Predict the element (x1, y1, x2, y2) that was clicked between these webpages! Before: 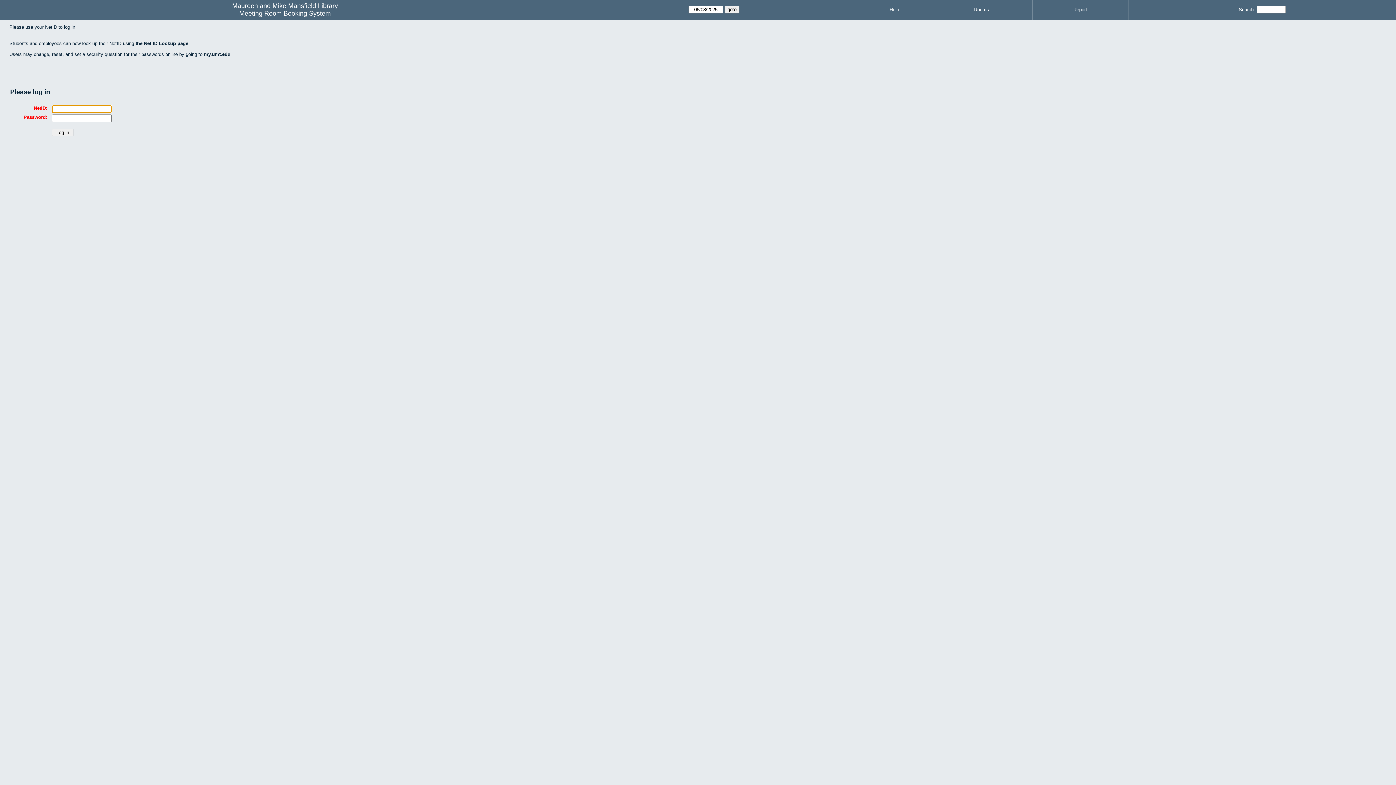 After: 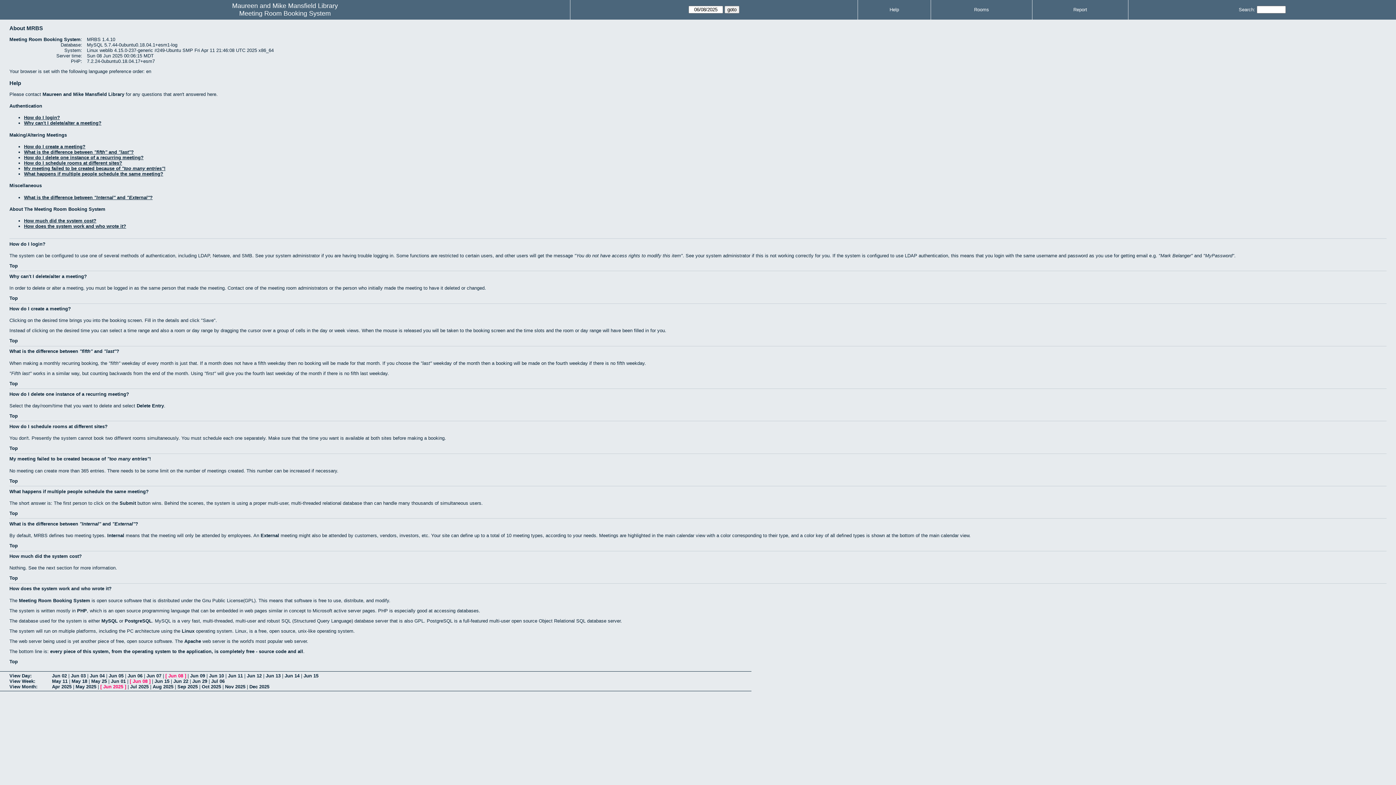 Action: label: Help bbox: (889, 6, 899, 12)